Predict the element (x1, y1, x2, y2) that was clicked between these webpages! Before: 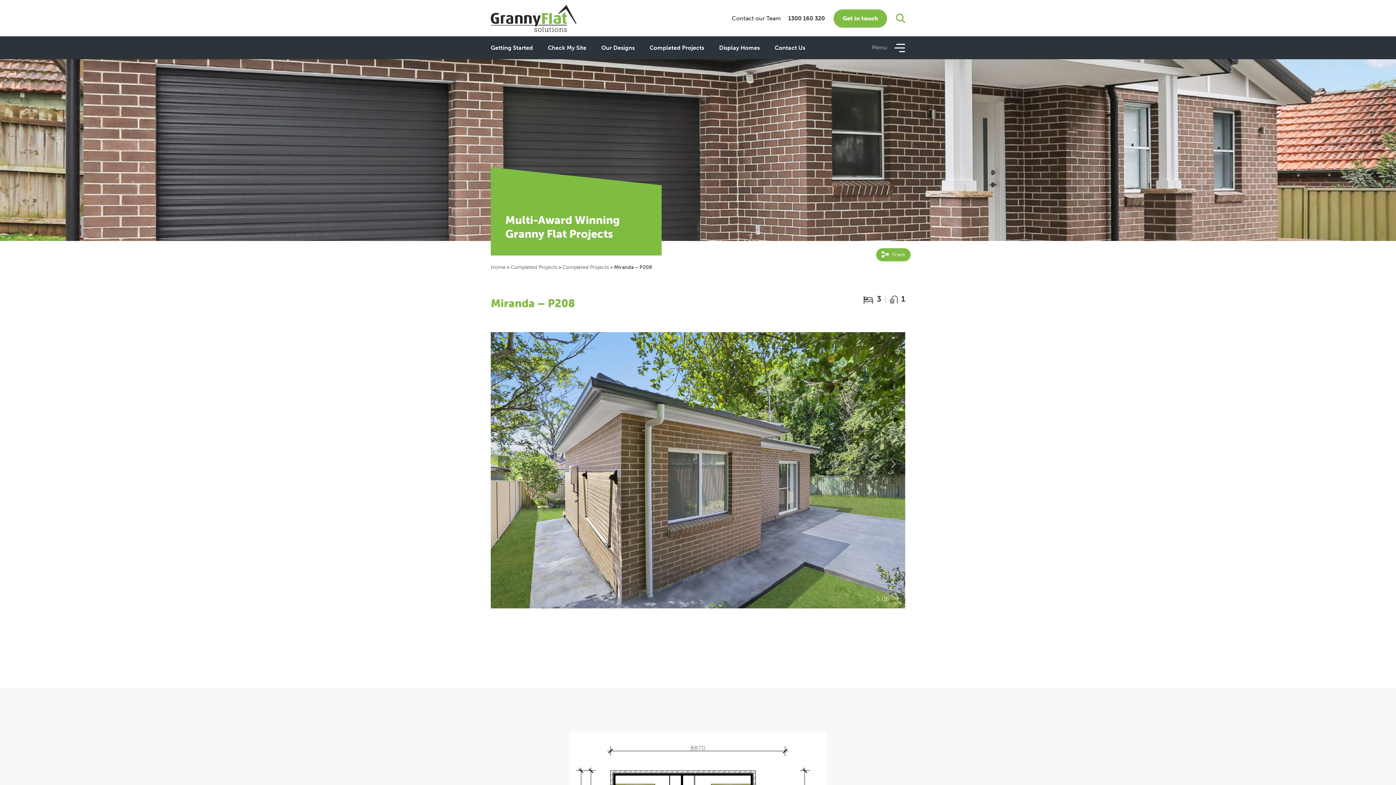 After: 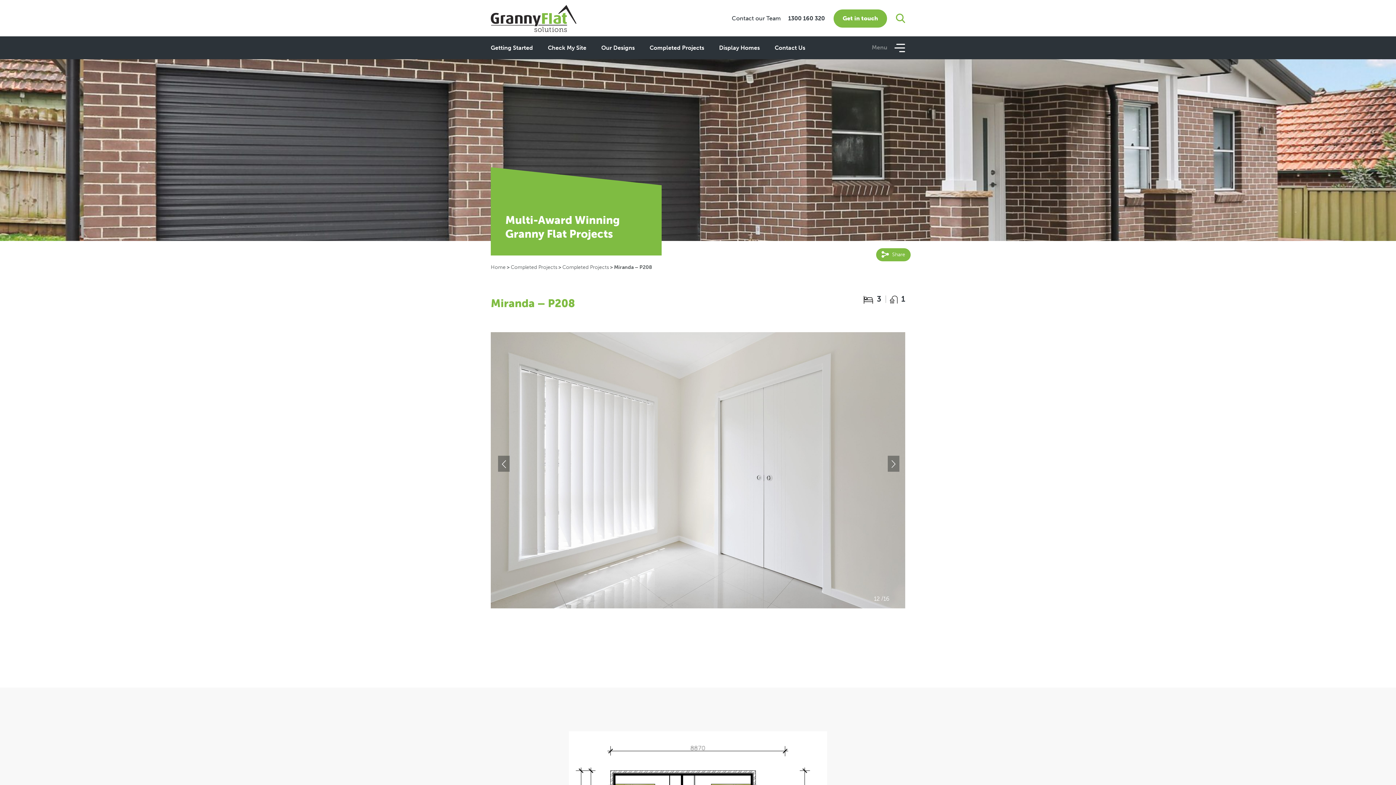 Action: bbox: (788, 14, 825, 22) label: 1300 160 320